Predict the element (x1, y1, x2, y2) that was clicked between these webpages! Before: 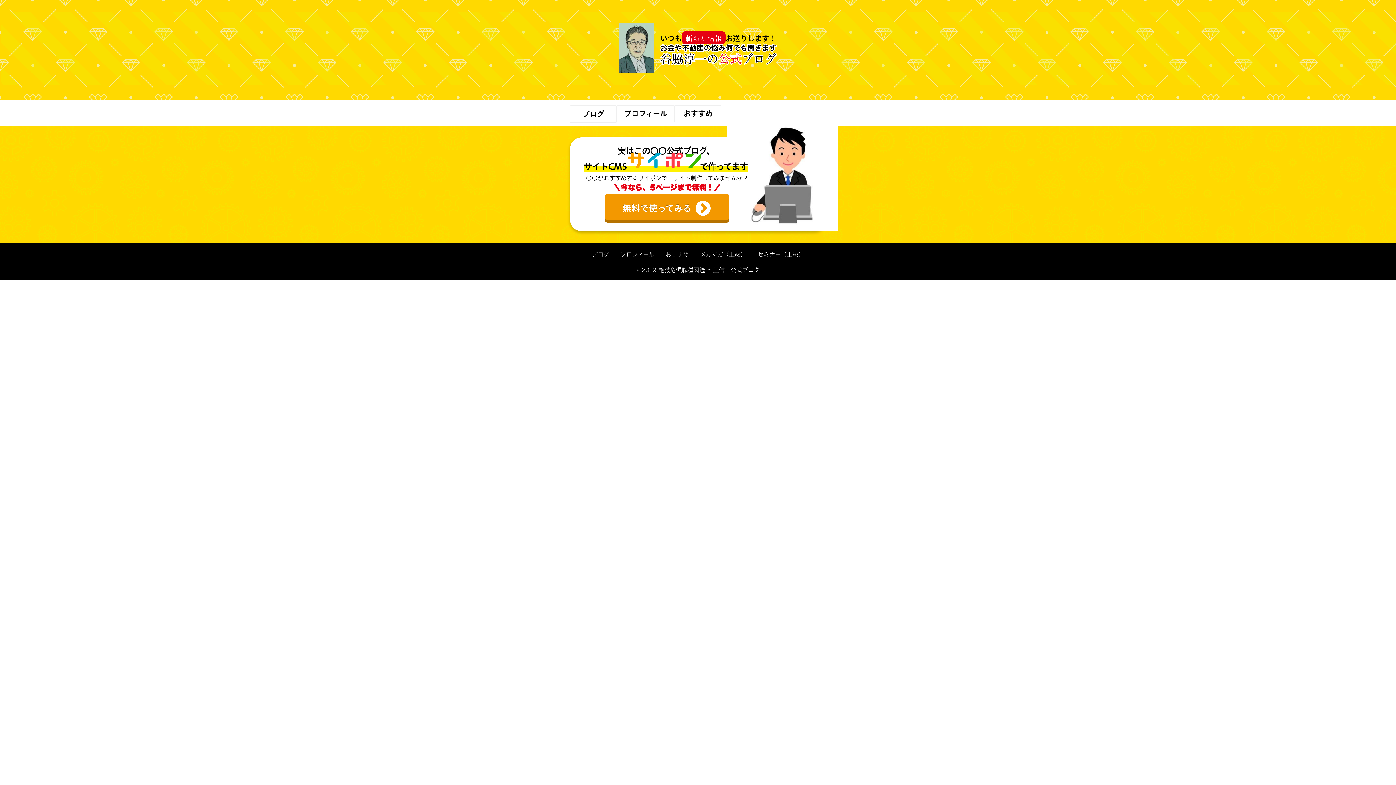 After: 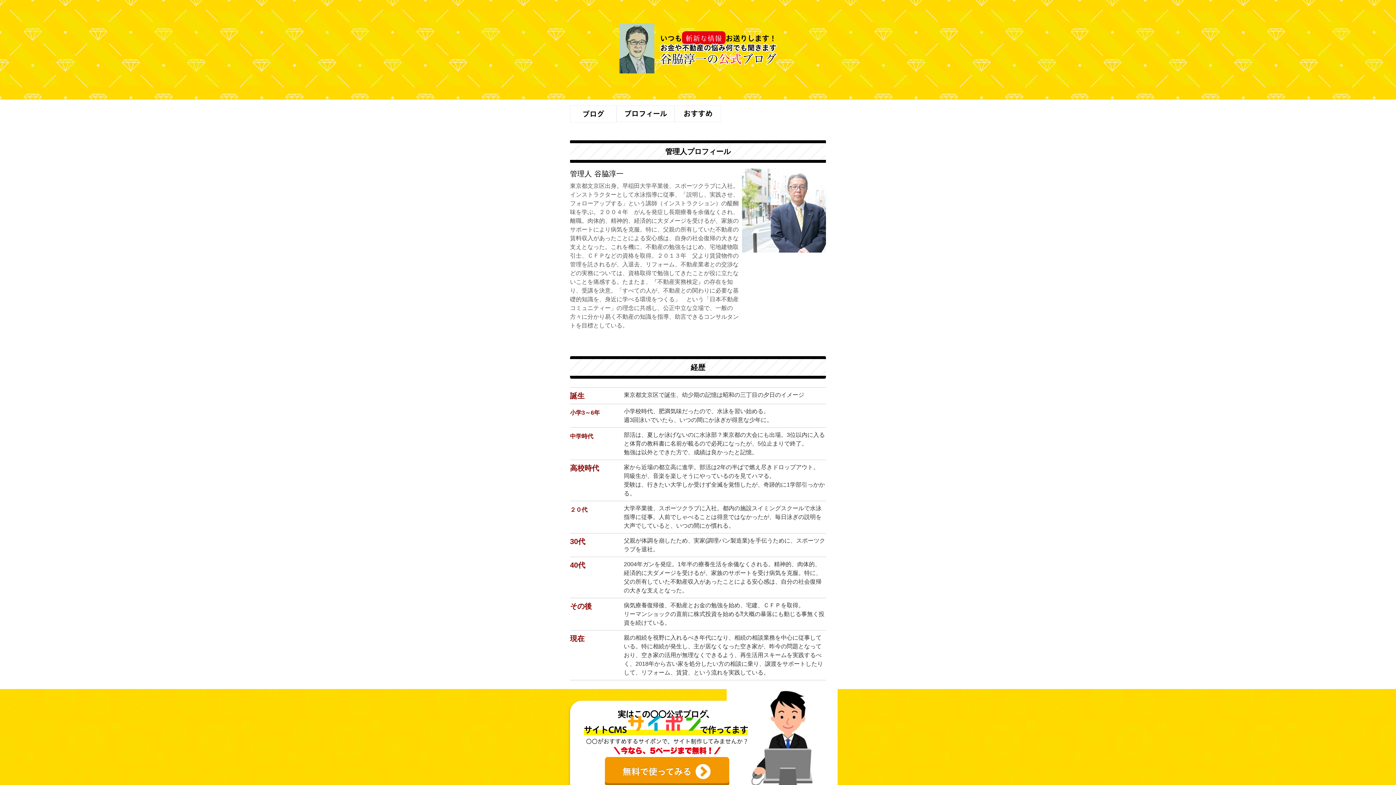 Action: bbox: (616, 102, 674, 125) label: プロフィール